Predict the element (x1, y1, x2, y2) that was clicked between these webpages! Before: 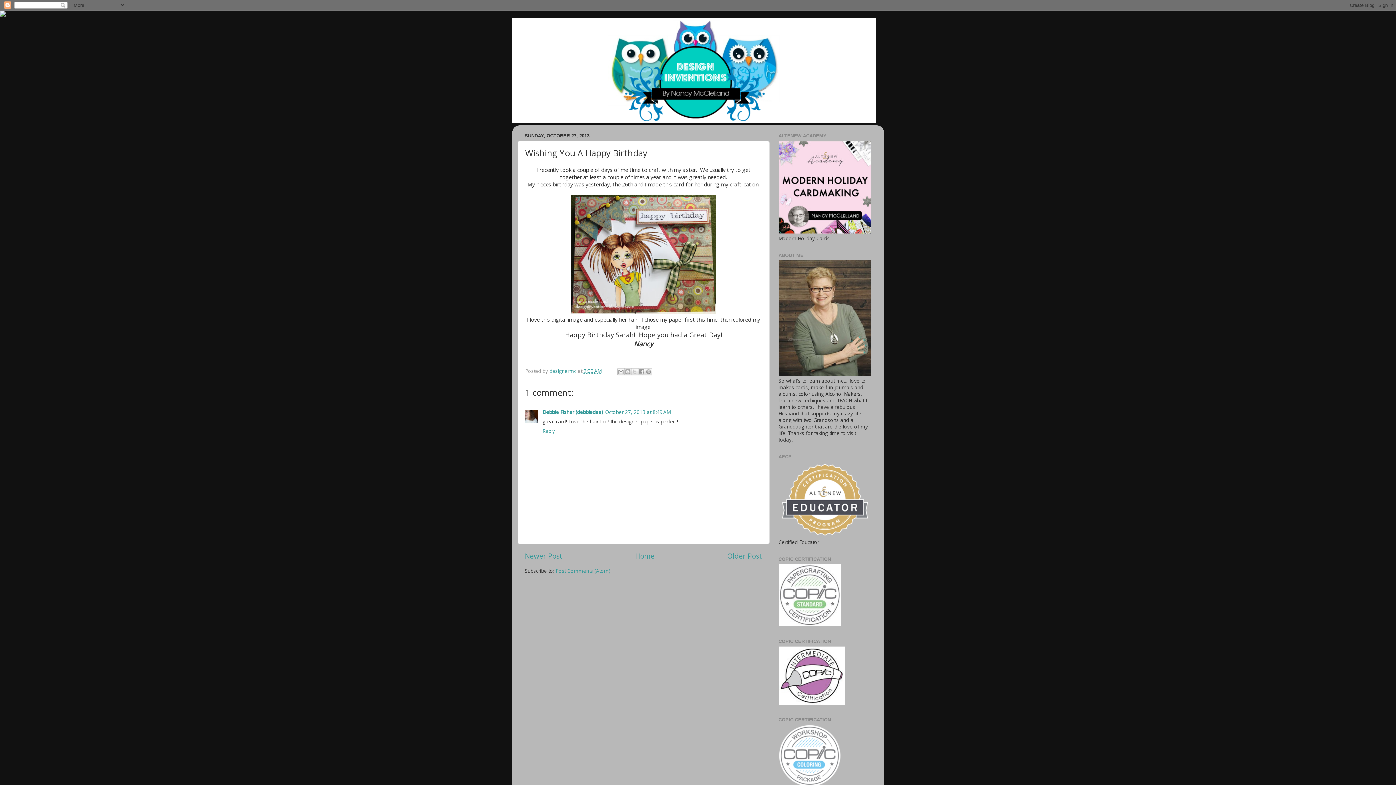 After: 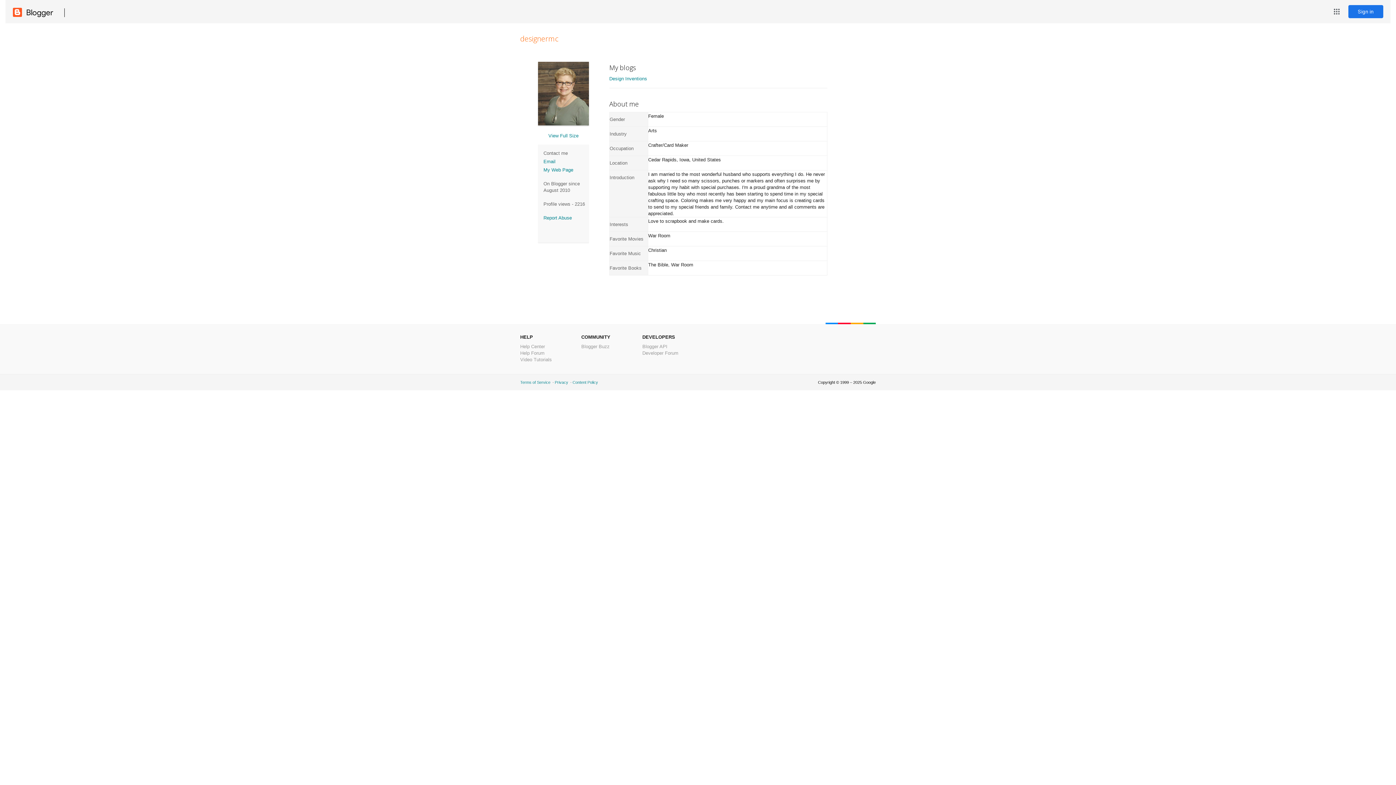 Action: bbox: (549, 367, 578, 374) label: designermc 